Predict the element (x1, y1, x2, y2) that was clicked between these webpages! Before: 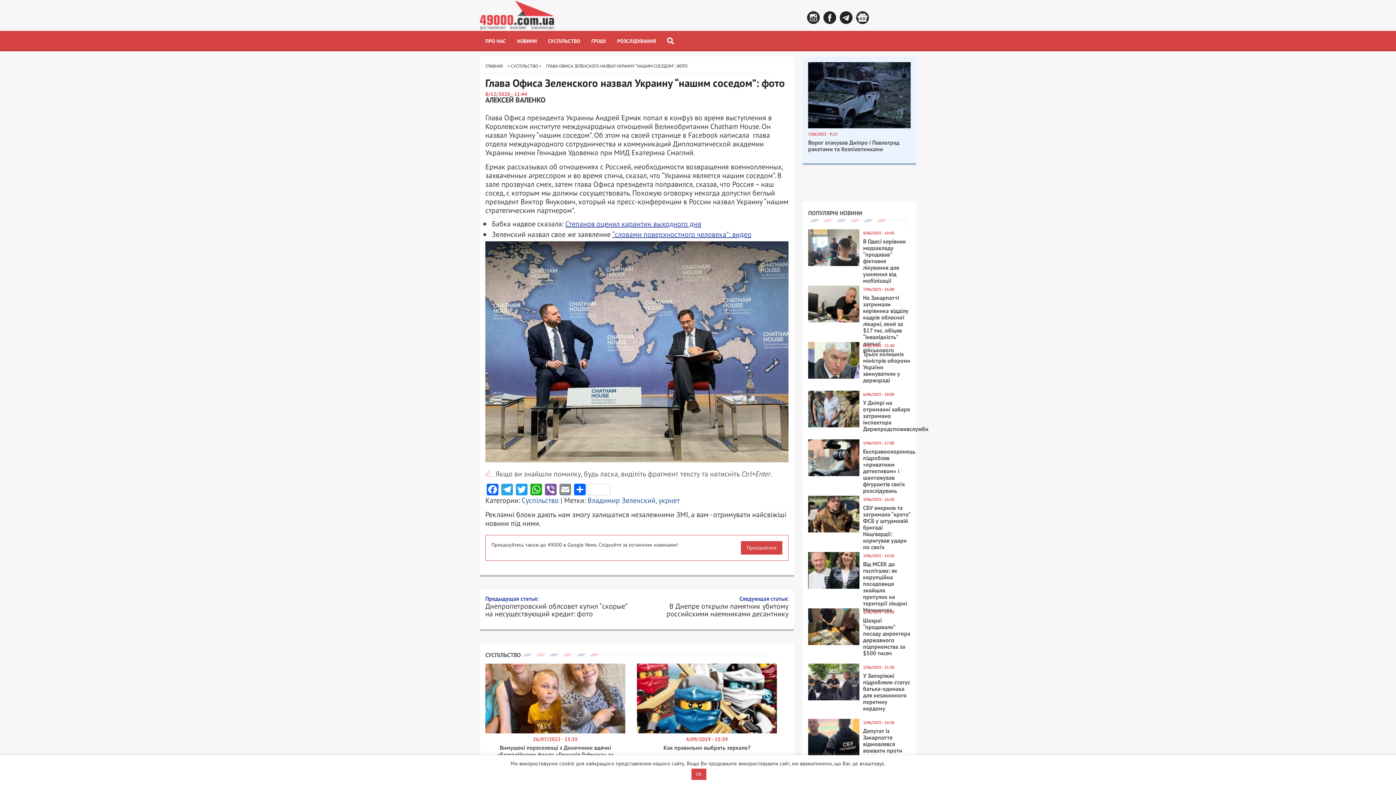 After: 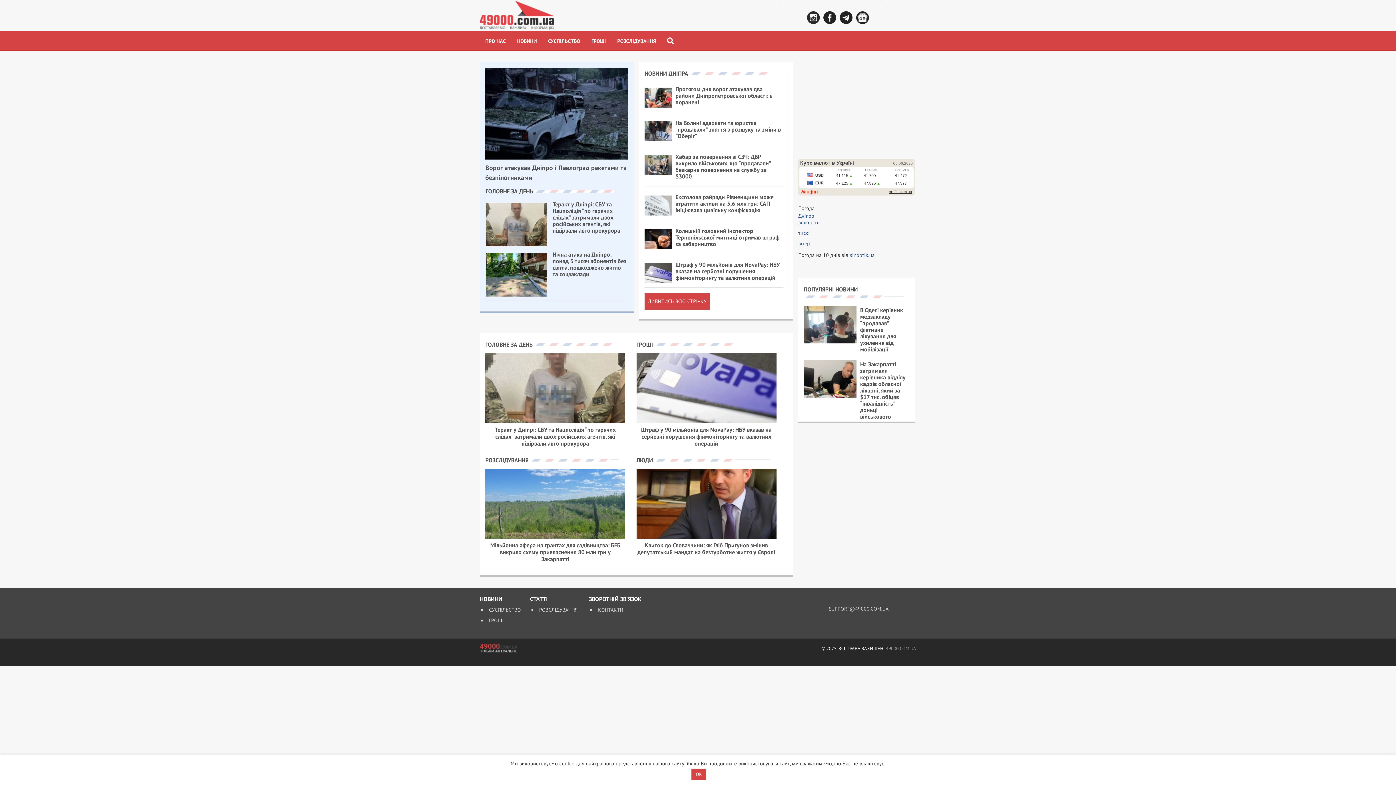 Action: bbox: (480, 0, 554, 26)